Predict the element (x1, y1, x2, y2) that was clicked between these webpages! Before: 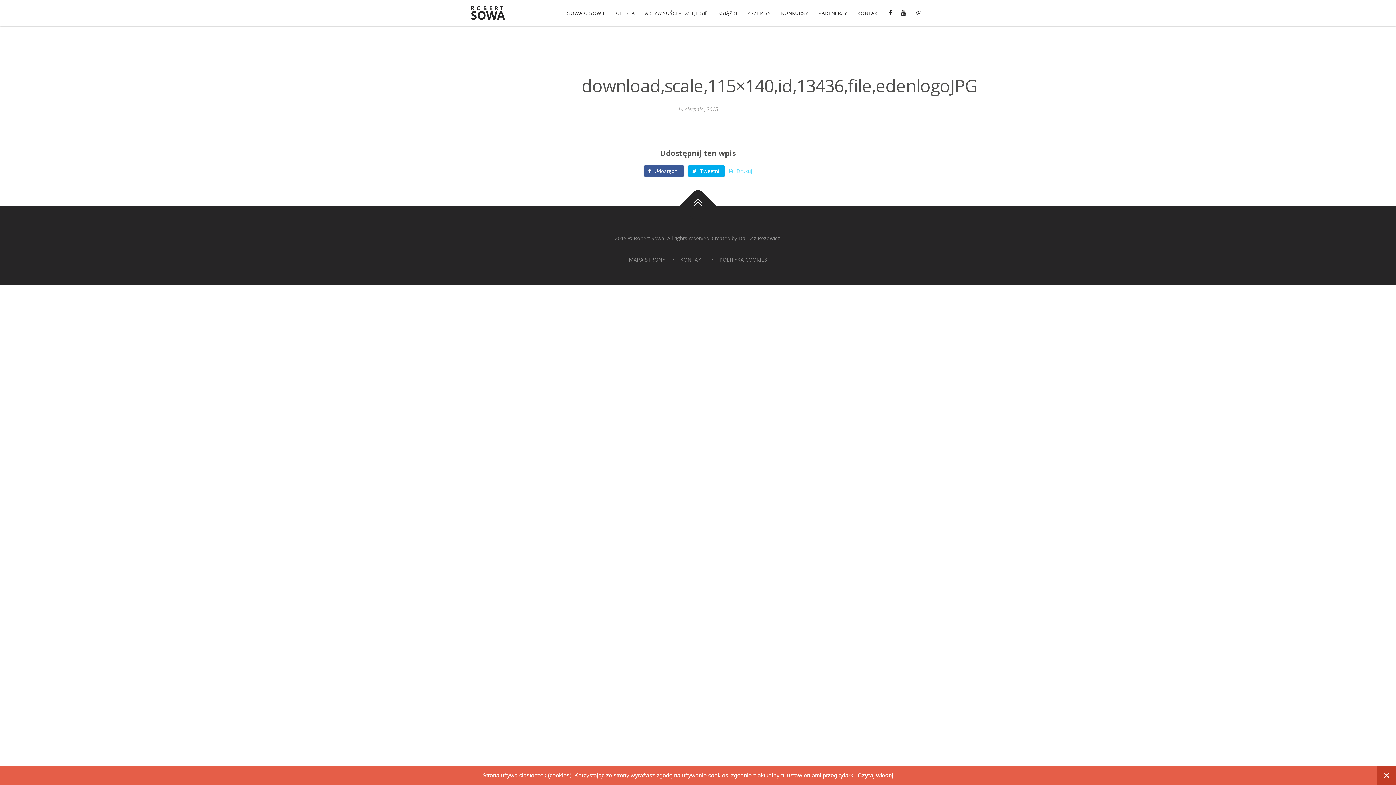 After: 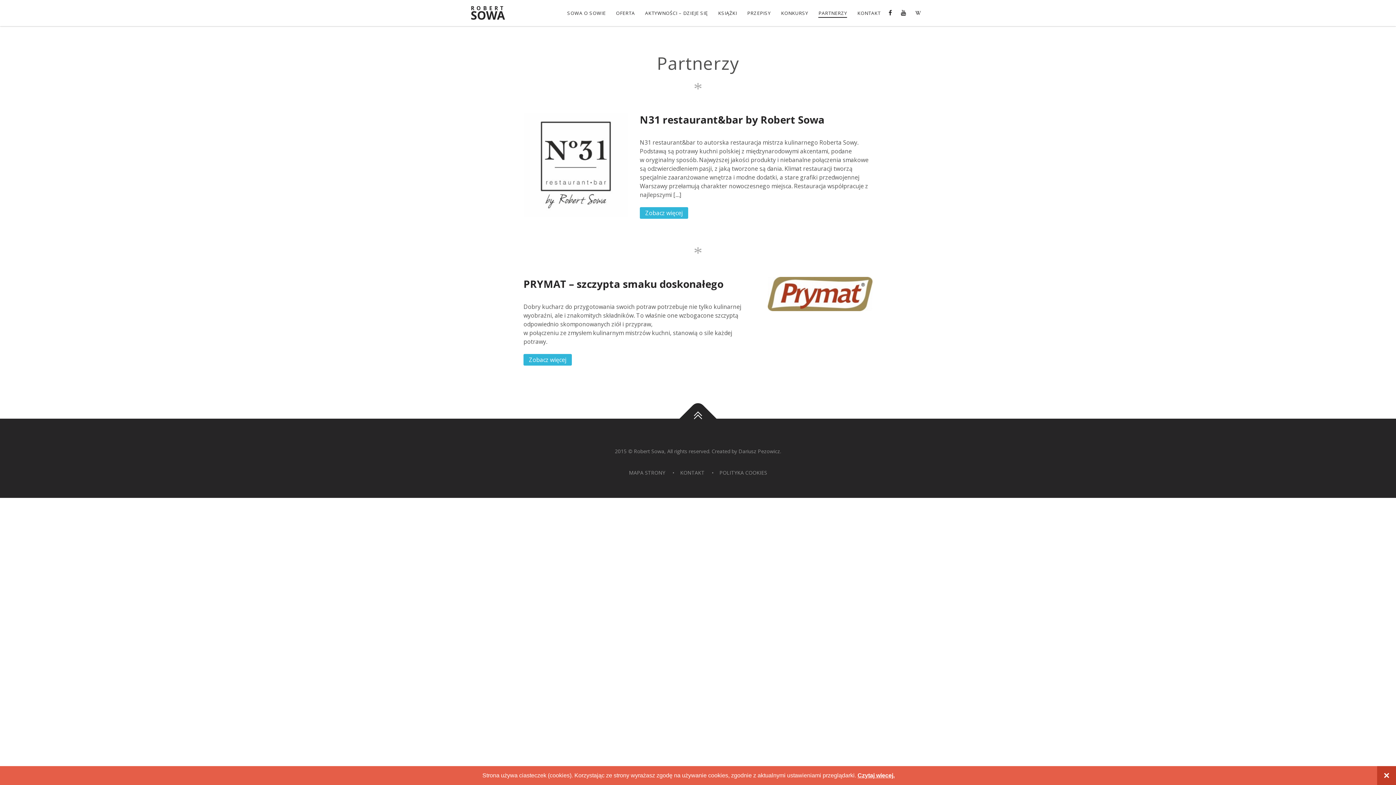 Action: label: PARTNERZY bbox: (814, 4, 851, 21)